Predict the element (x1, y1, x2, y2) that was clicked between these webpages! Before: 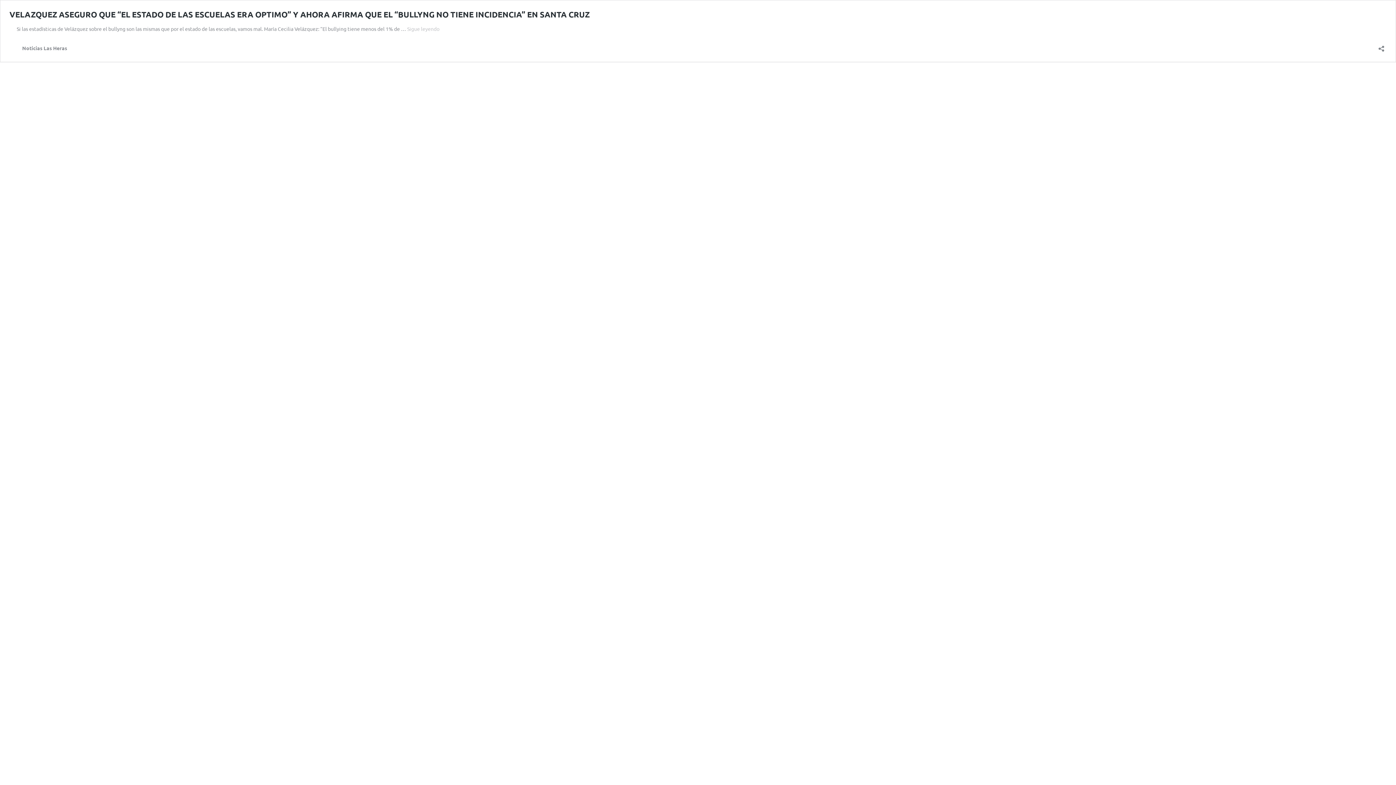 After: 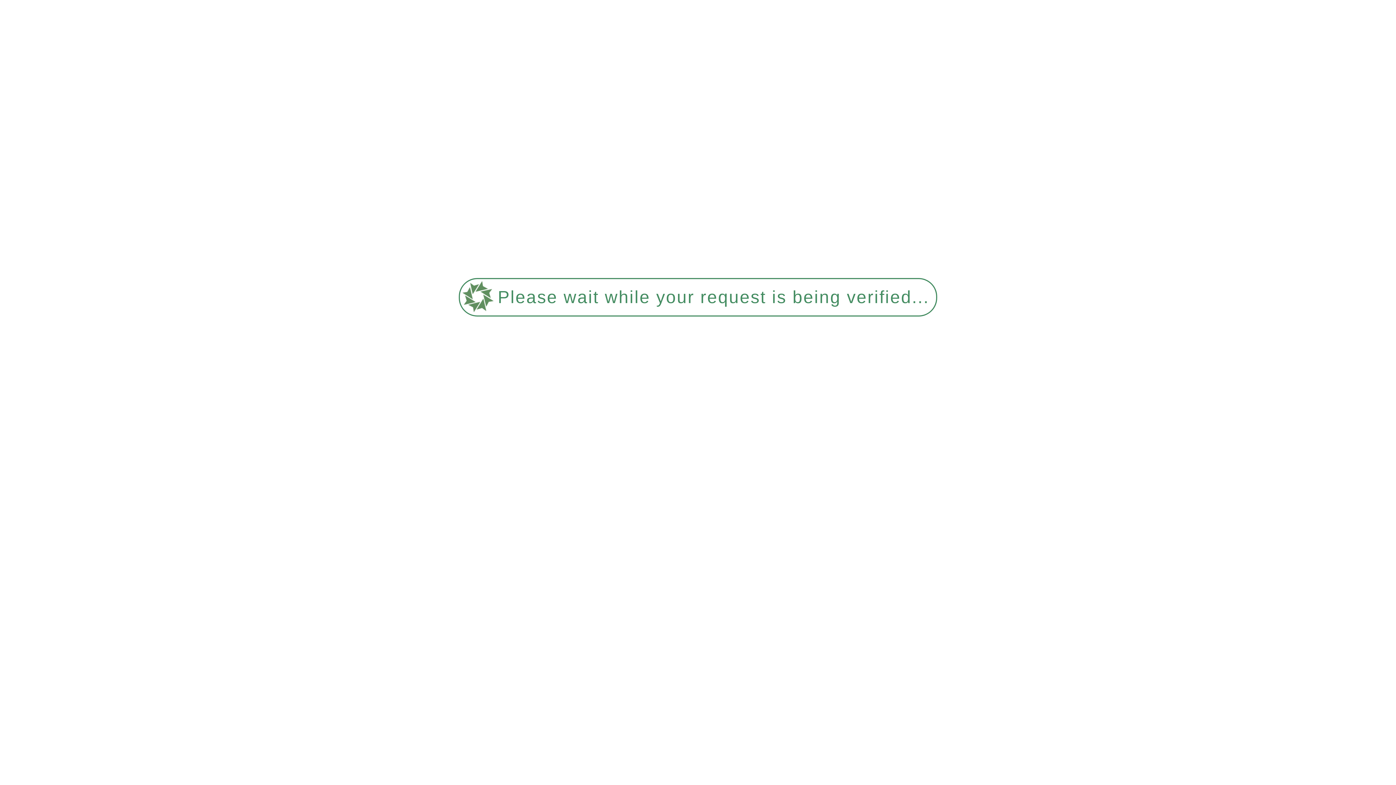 Action: label: Sigue leyendo
VELAZQUEZ ASEGURO QUE “EL ESTADO DE LAS ESCUELAS ERA OPTIMO” Y AHORA AFIRMA QUE EL “BULLYNG NO TIENE INCIDENCIA” EN SANTA CRUZ bbox: (407, 25, 439, 32)